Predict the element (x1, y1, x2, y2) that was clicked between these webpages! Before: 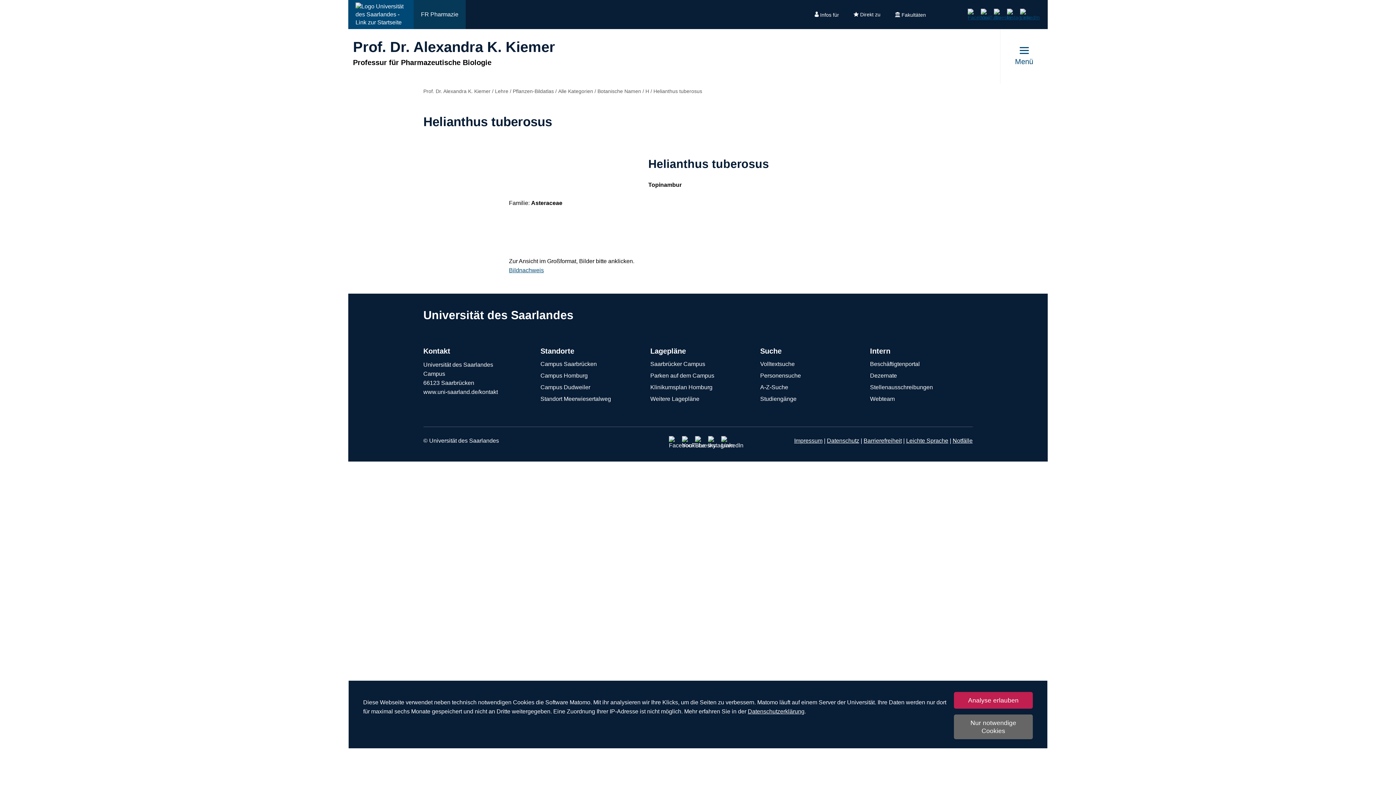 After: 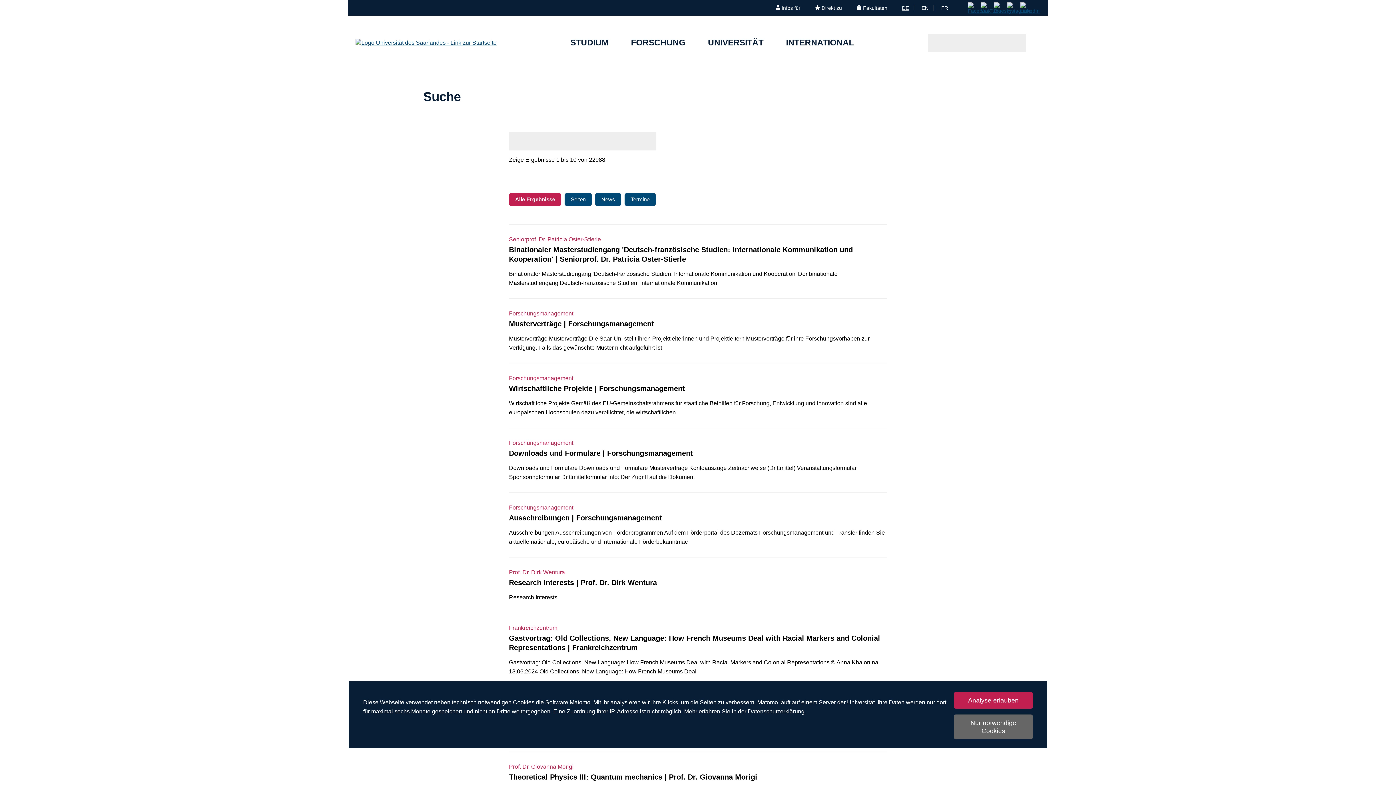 Action: label: Suche starten bbox: (940, 0, 953, 29)